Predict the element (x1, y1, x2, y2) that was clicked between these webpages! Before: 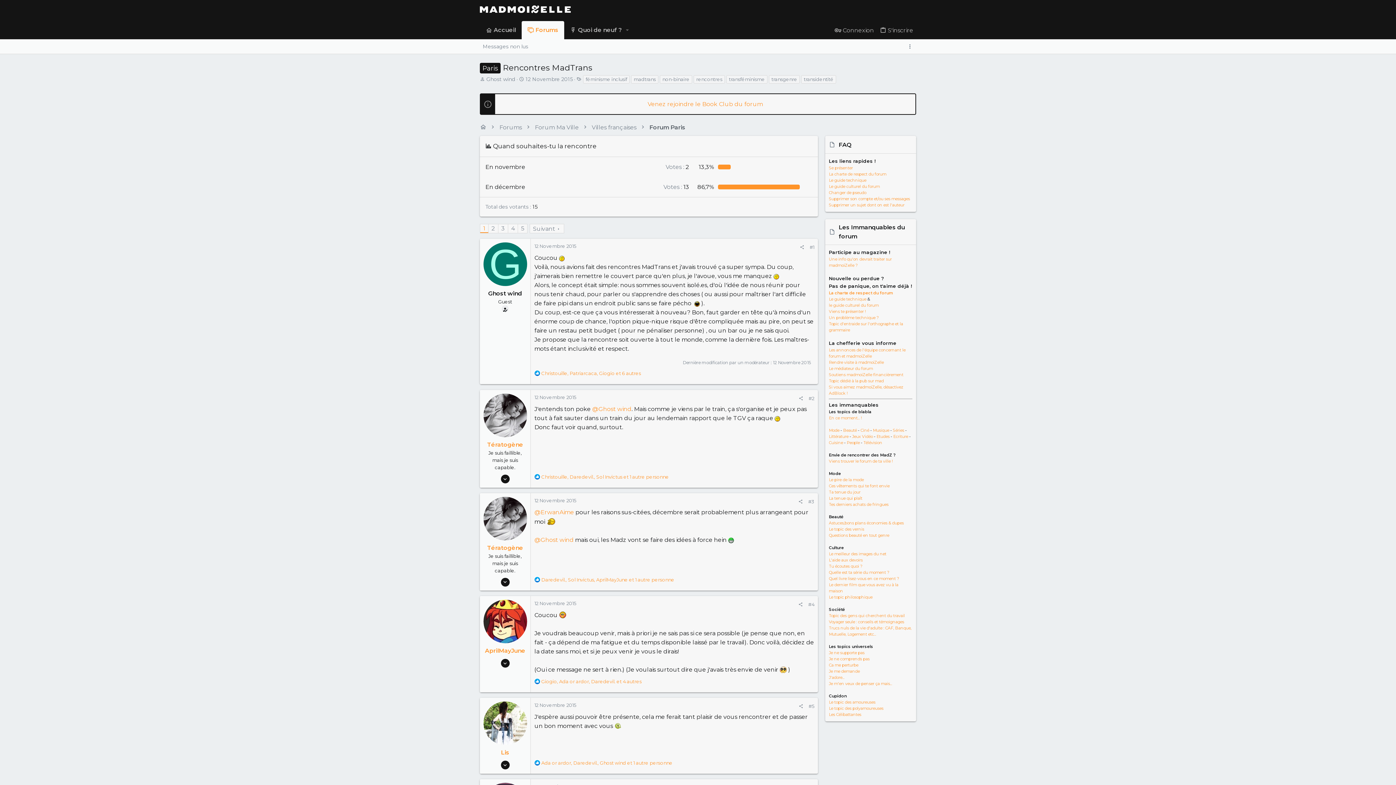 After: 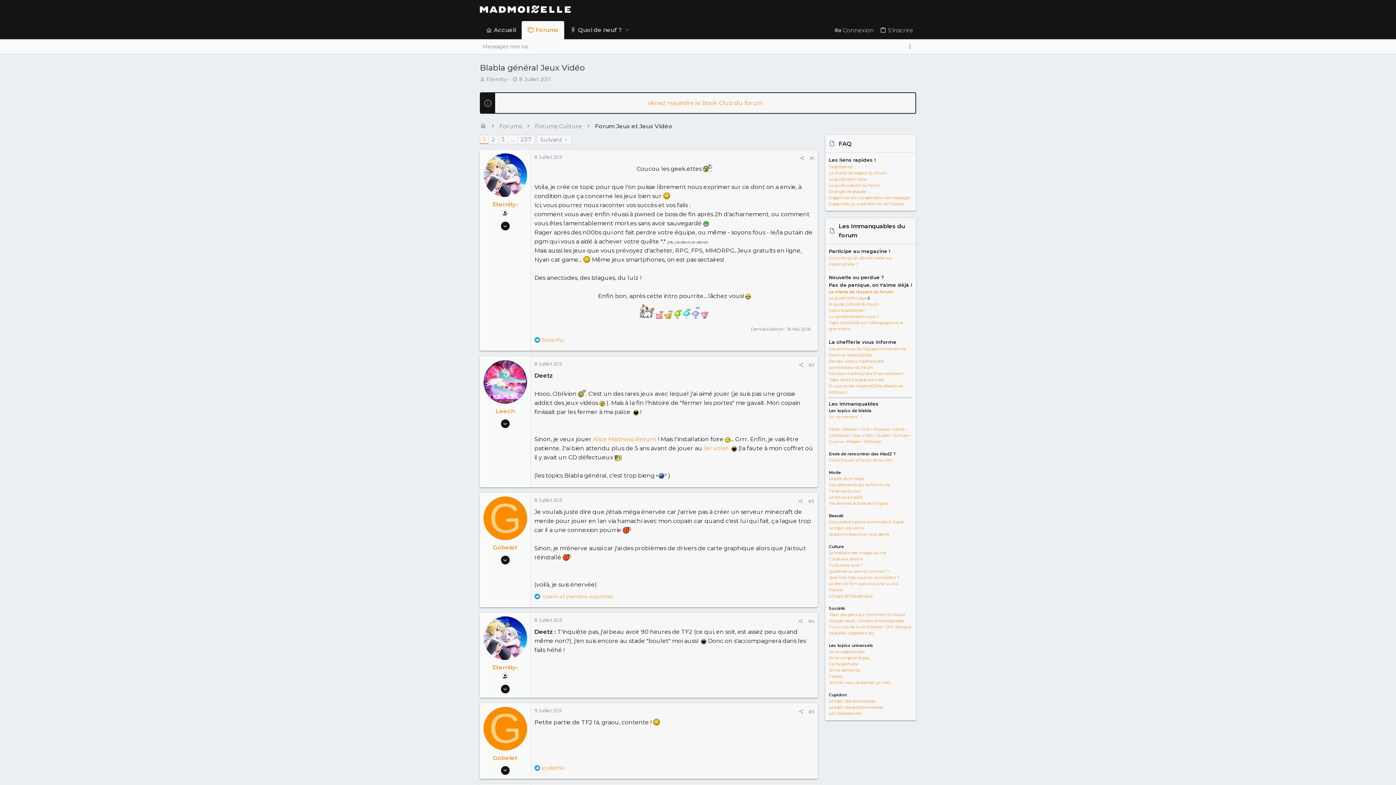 Action: label: Jeux Vidéo bbox: (852, 434, 873, 439)